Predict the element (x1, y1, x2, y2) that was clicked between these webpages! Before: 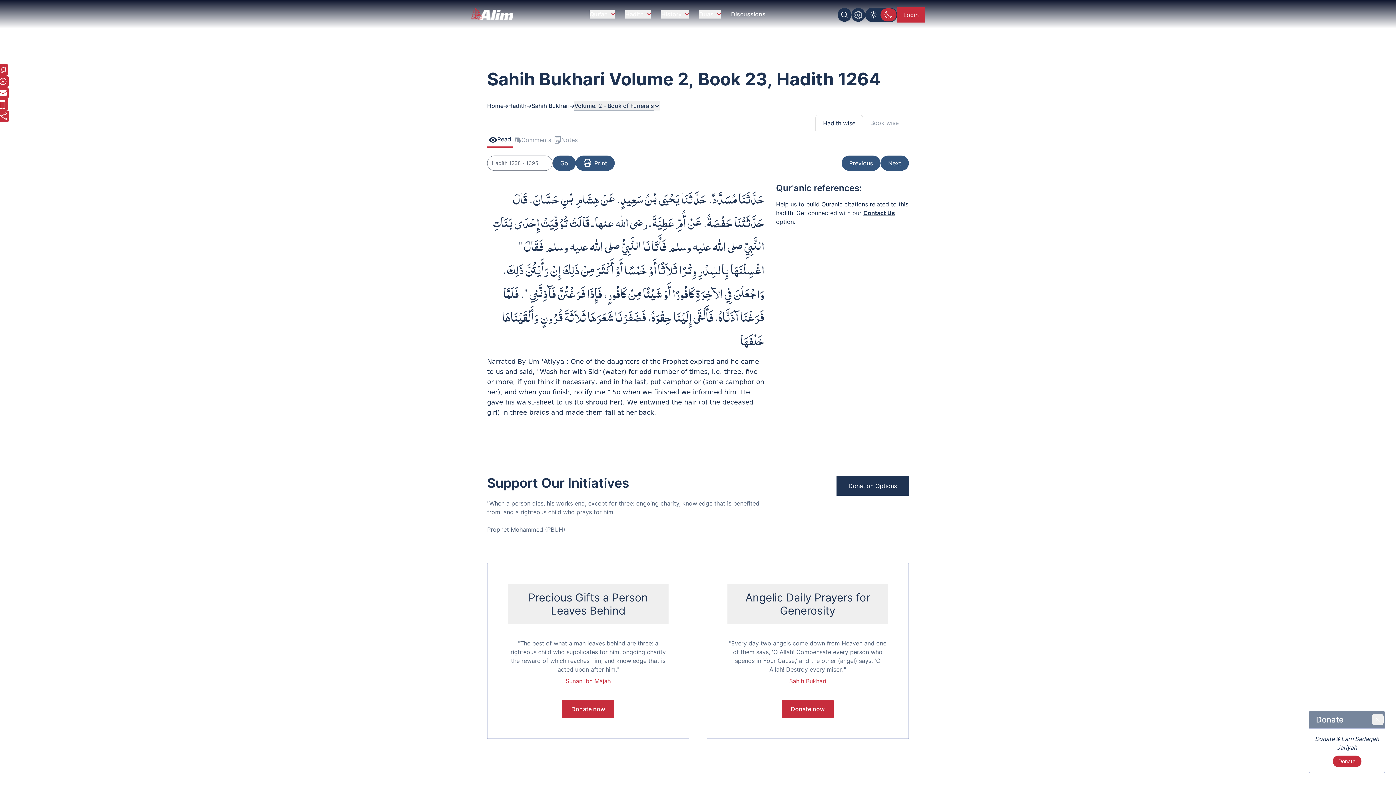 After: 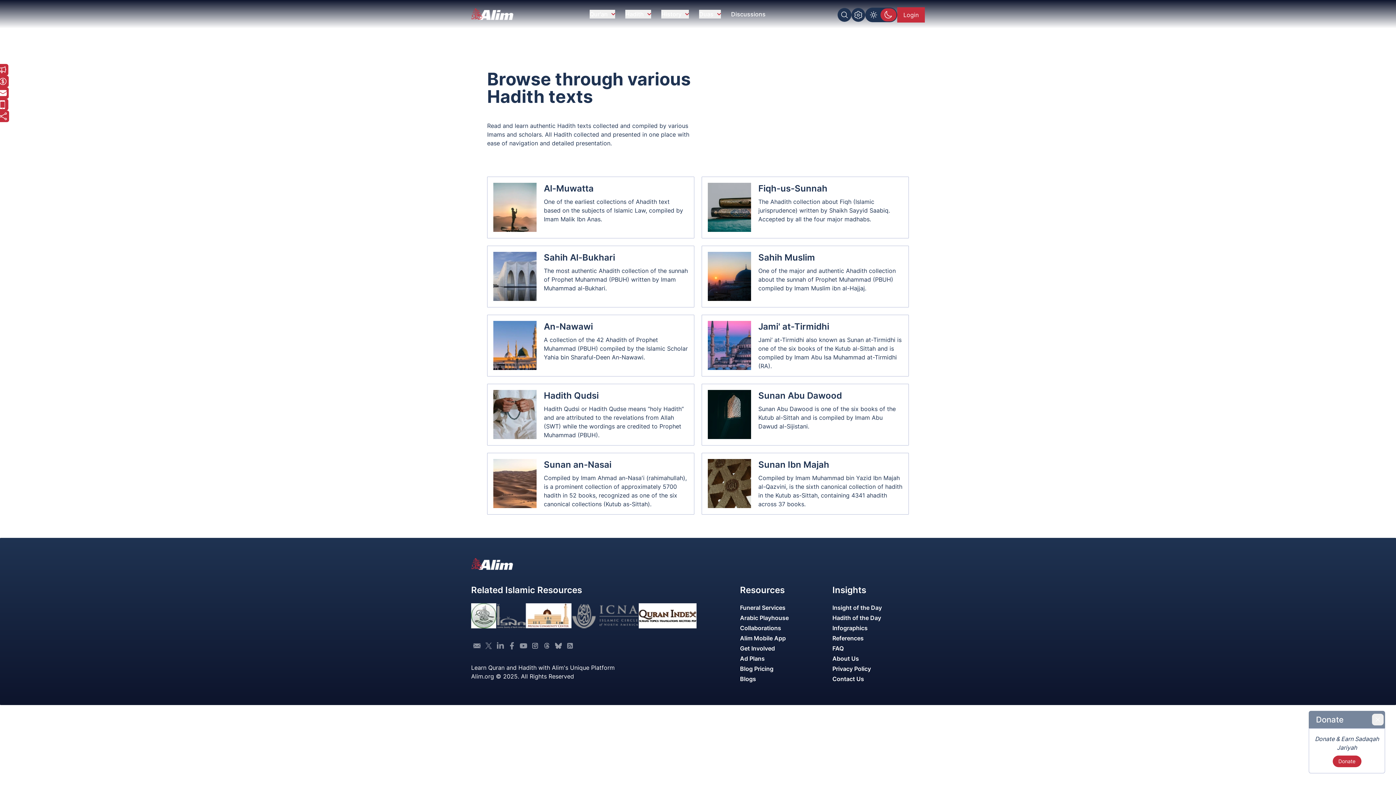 Action: bbox: (508, 101, 526, 110) label: Hadith